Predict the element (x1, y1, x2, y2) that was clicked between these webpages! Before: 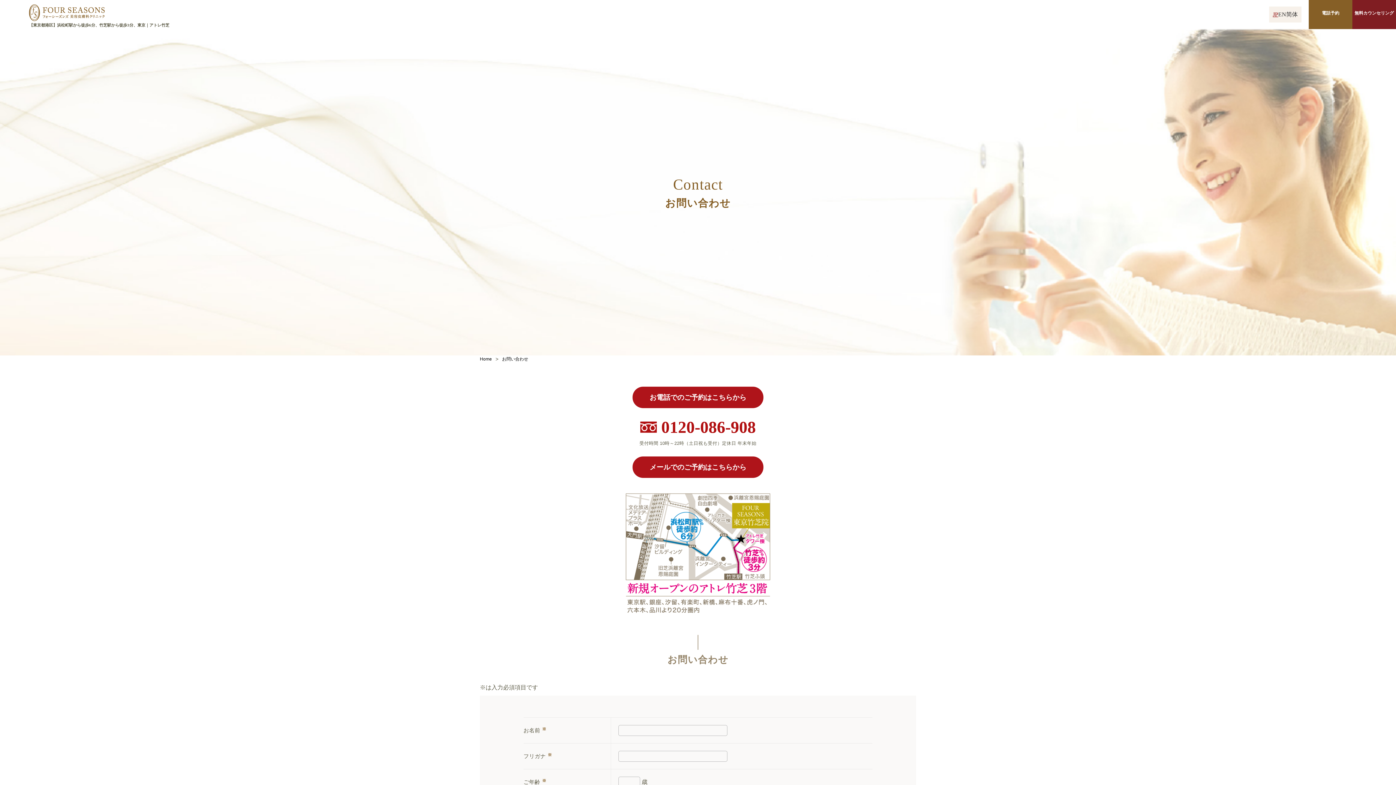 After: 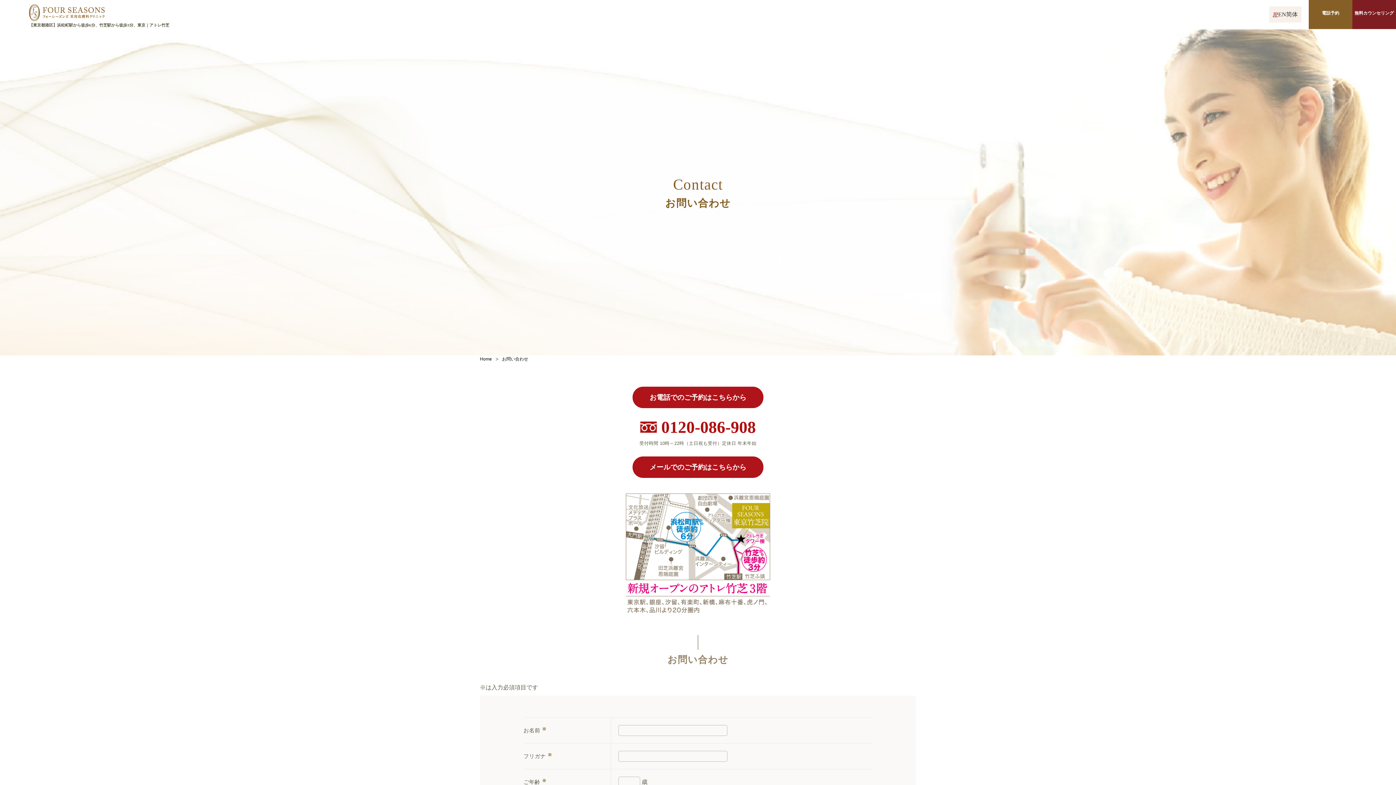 Action: label: 電話予約 bbox: (1309, -1, 1352, 27)